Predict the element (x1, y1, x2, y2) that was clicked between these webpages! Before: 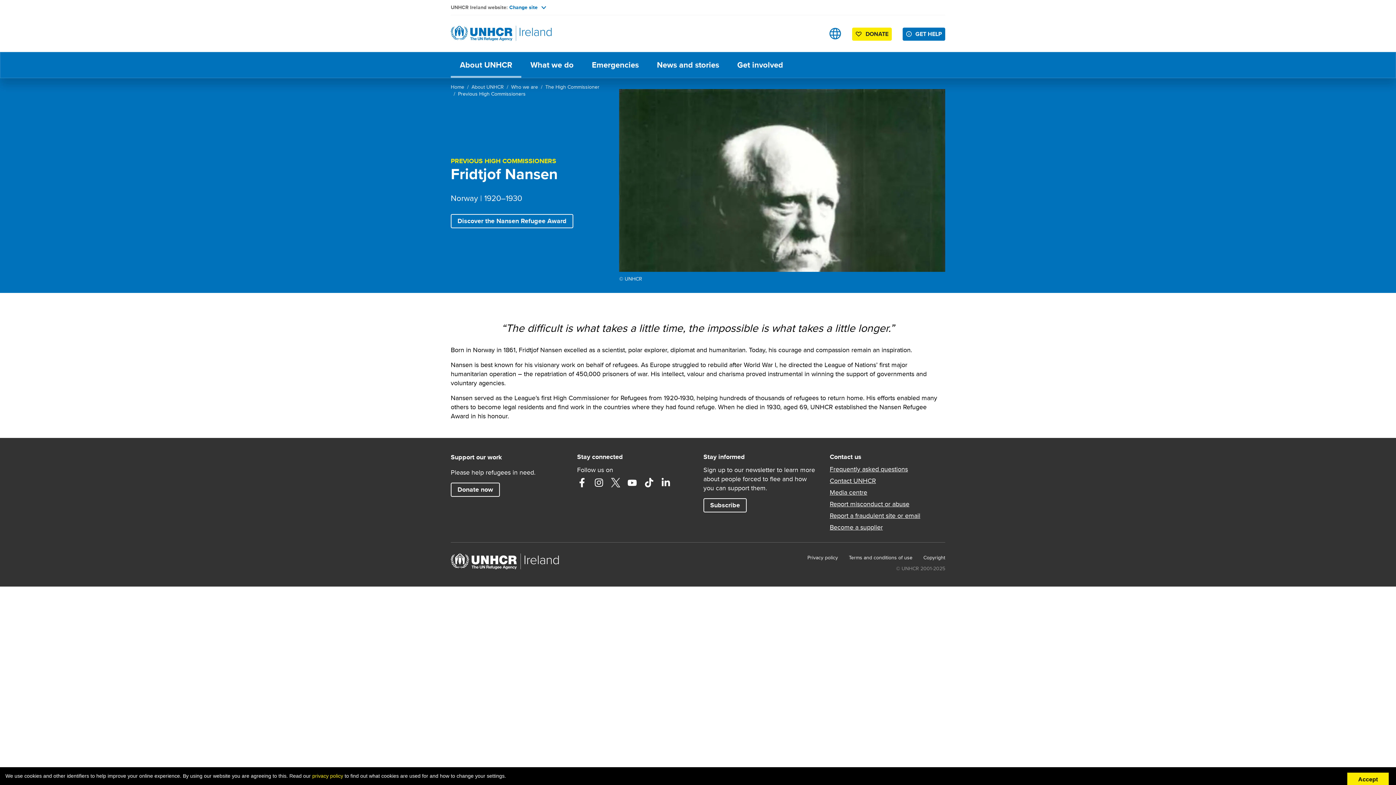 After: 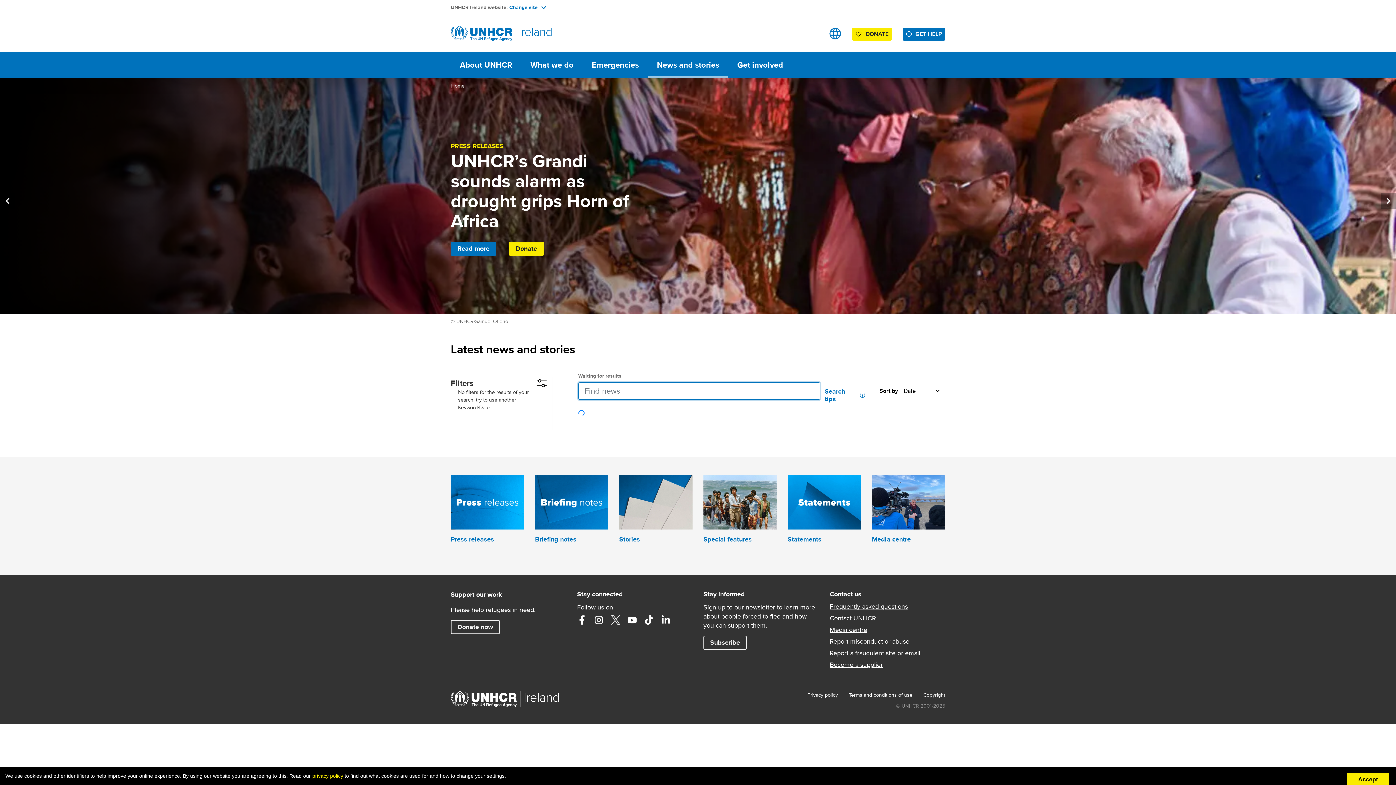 Action: bbox: (648, 52, 728, 77) label: News and stories